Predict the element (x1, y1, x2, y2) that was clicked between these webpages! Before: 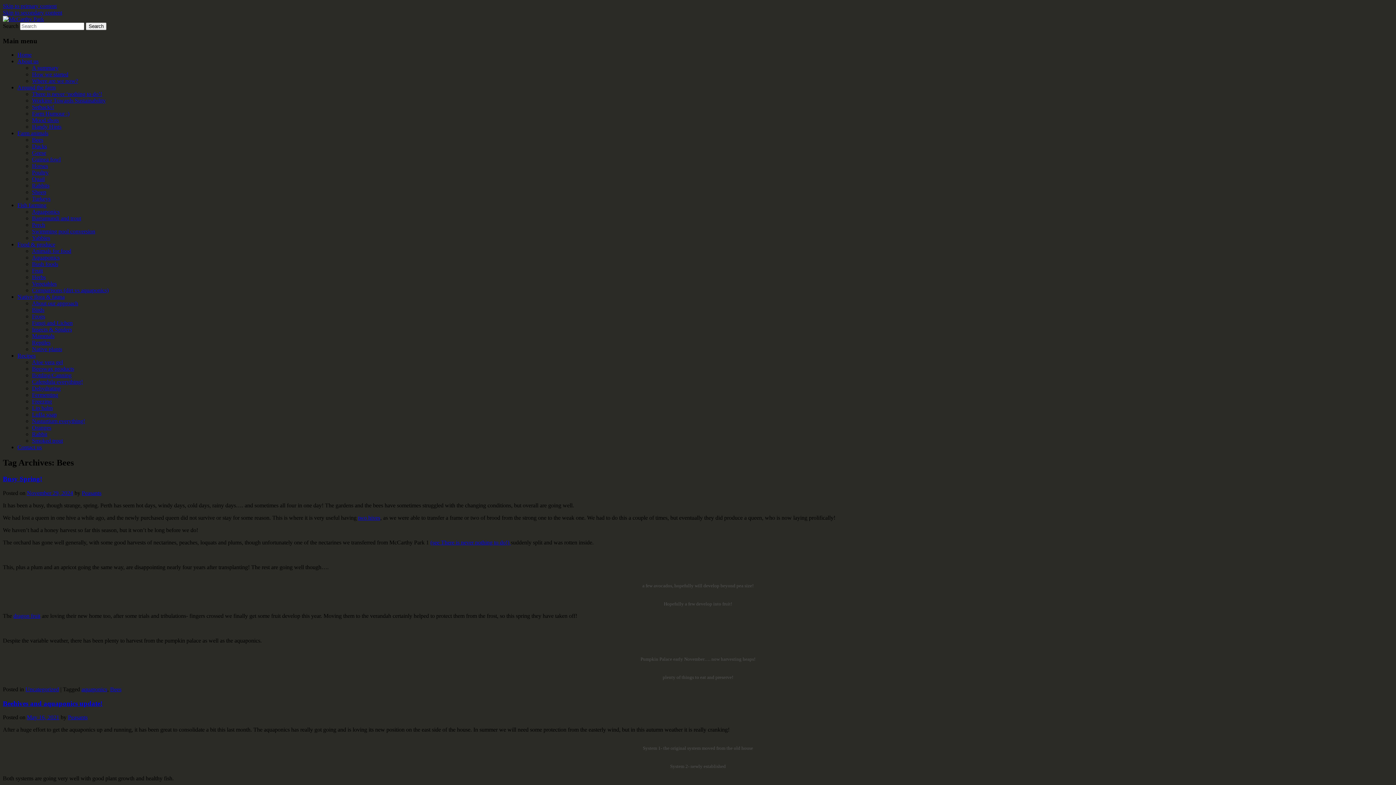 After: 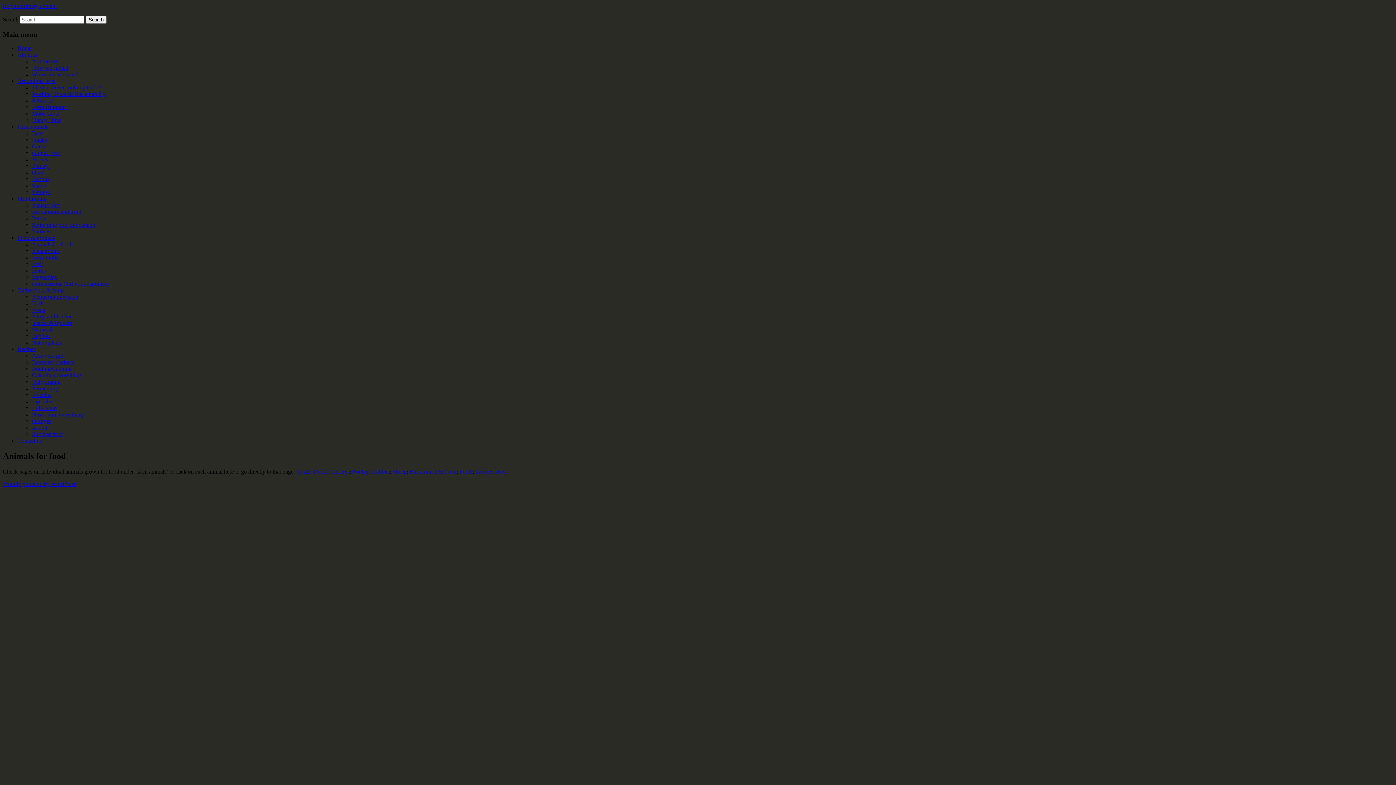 Action: label: Animals for food bbox: (32, 248, 71, 254)